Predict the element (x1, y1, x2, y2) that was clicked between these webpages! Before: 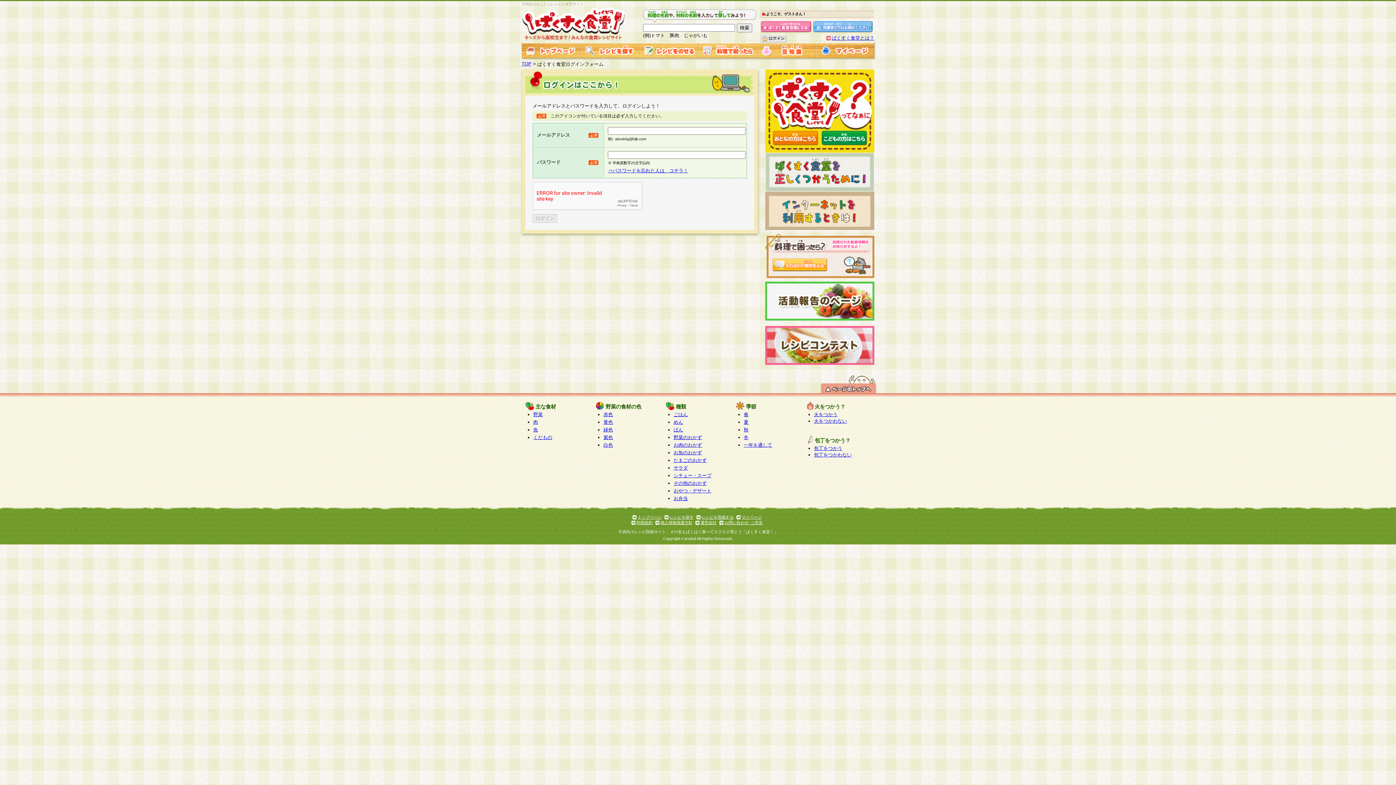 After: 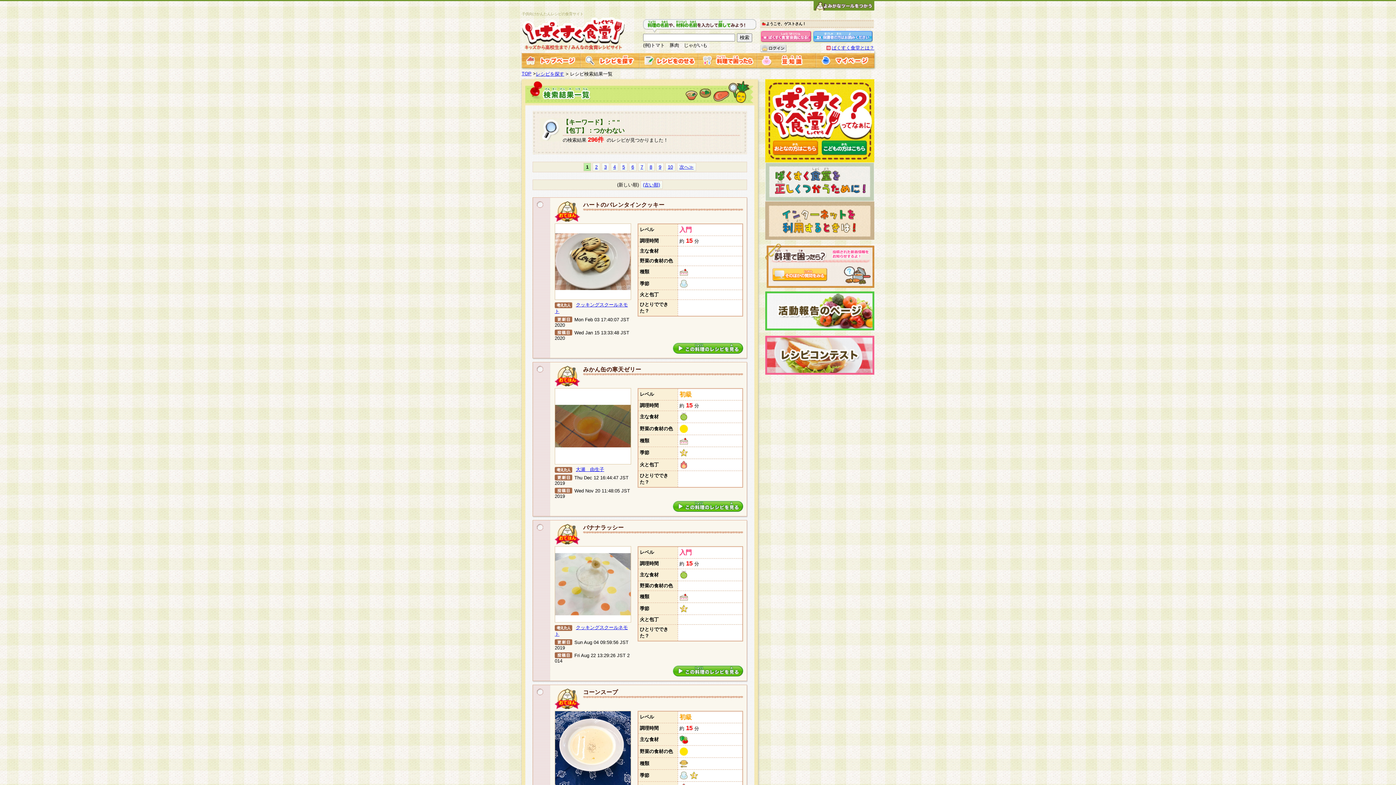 Action: label: 包丁をつかわない bbox: (814, 452, 852, 457)